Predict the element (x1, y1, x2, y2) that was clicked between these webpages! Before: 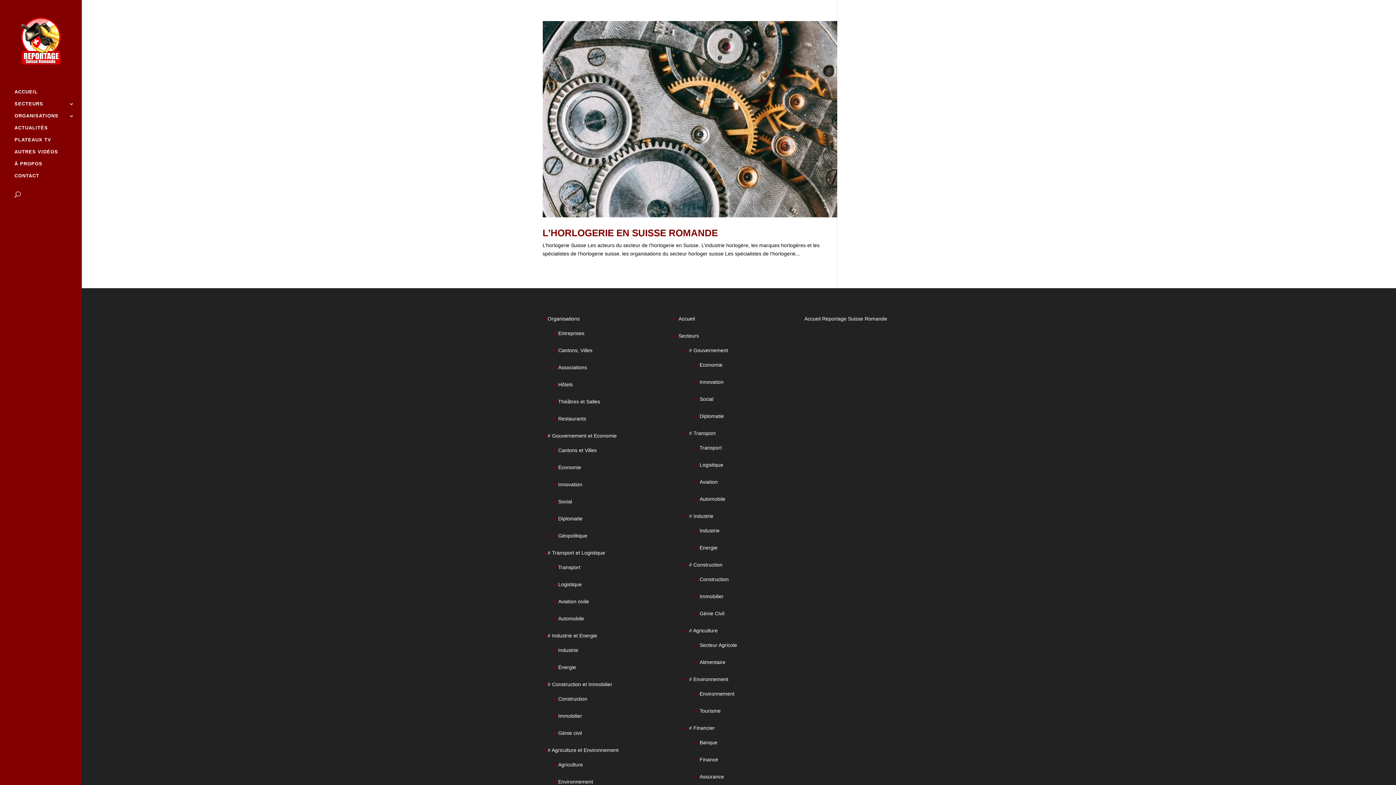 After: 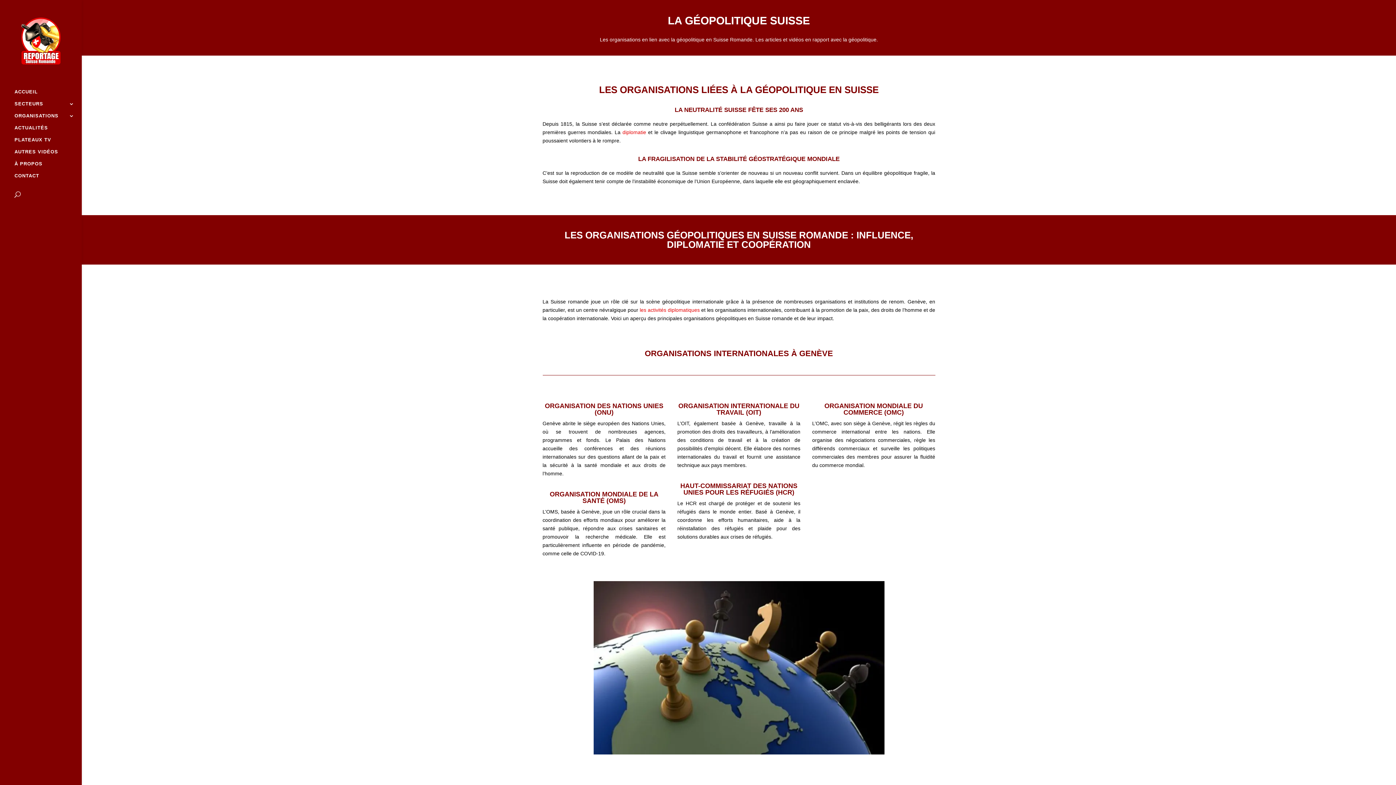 Action: bbox: (558, 533, 587, 539) label: Géopolitique